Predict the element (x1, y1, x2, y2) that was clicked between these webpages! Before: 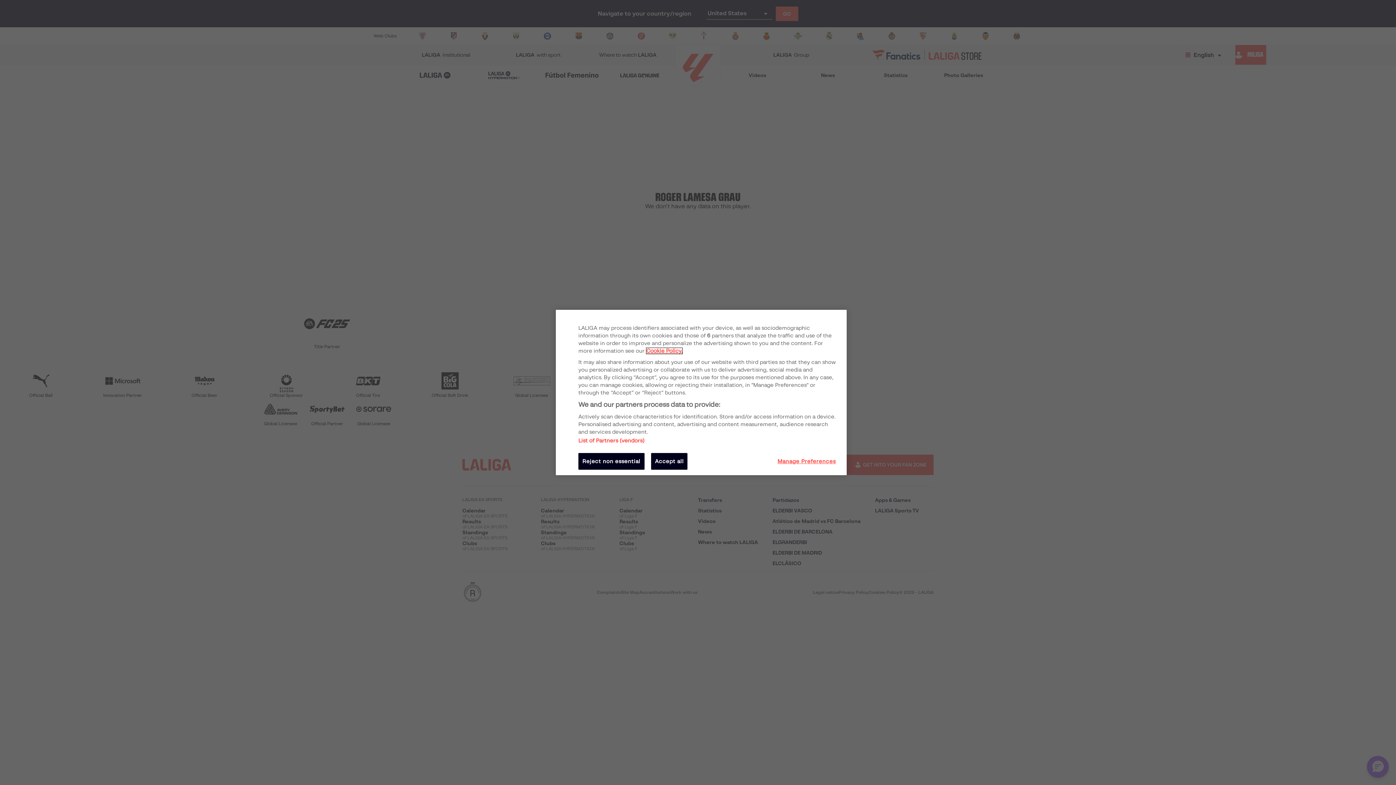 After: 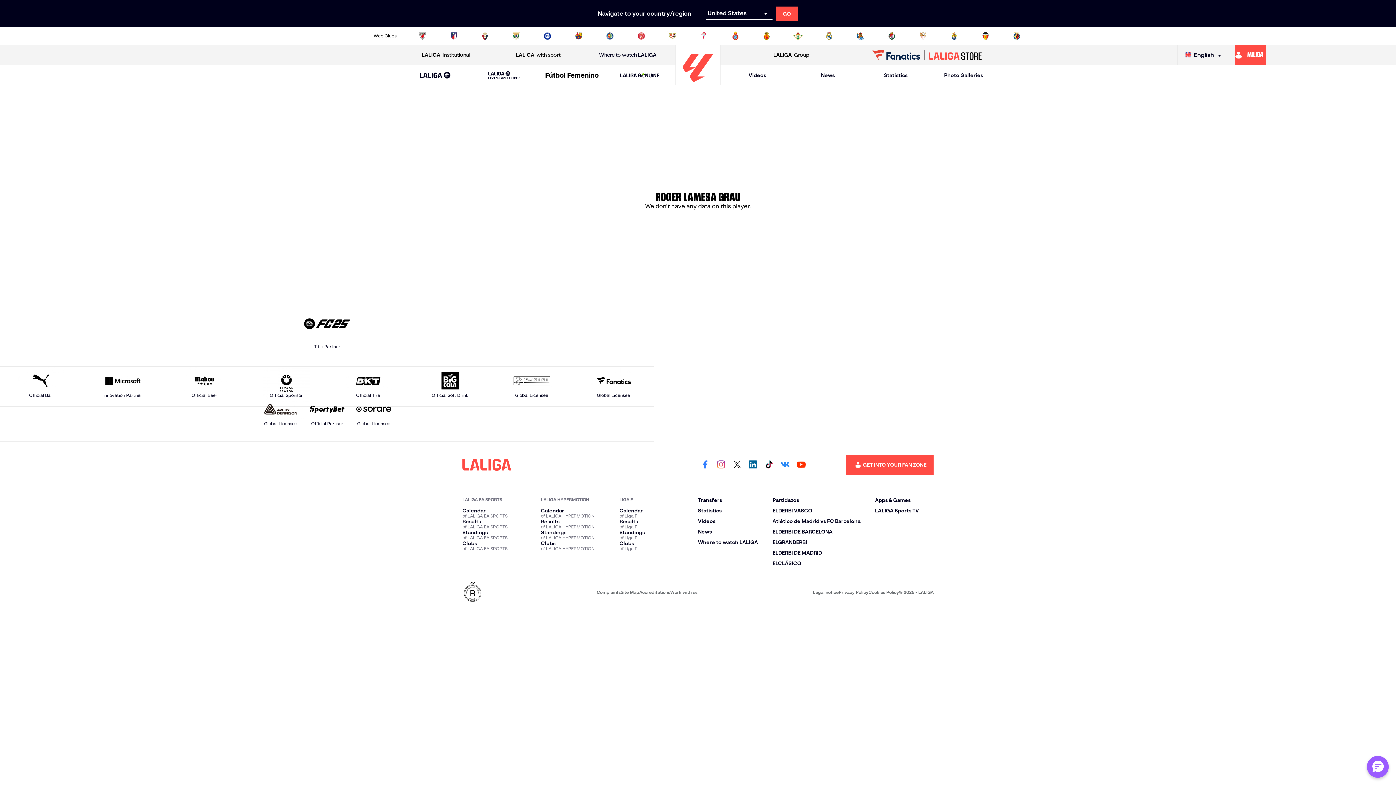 Action: bbox: (651, 453, 687, 470) label: Accept all